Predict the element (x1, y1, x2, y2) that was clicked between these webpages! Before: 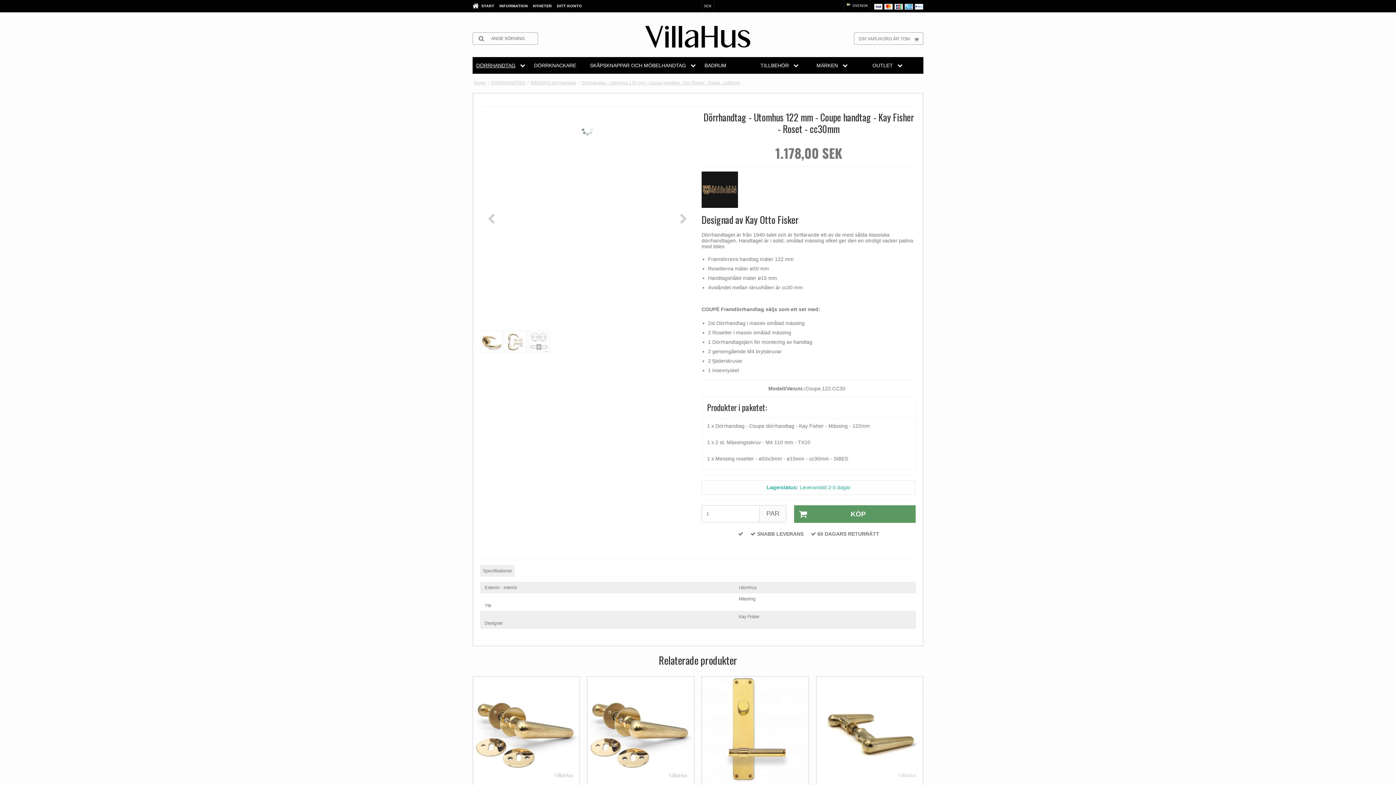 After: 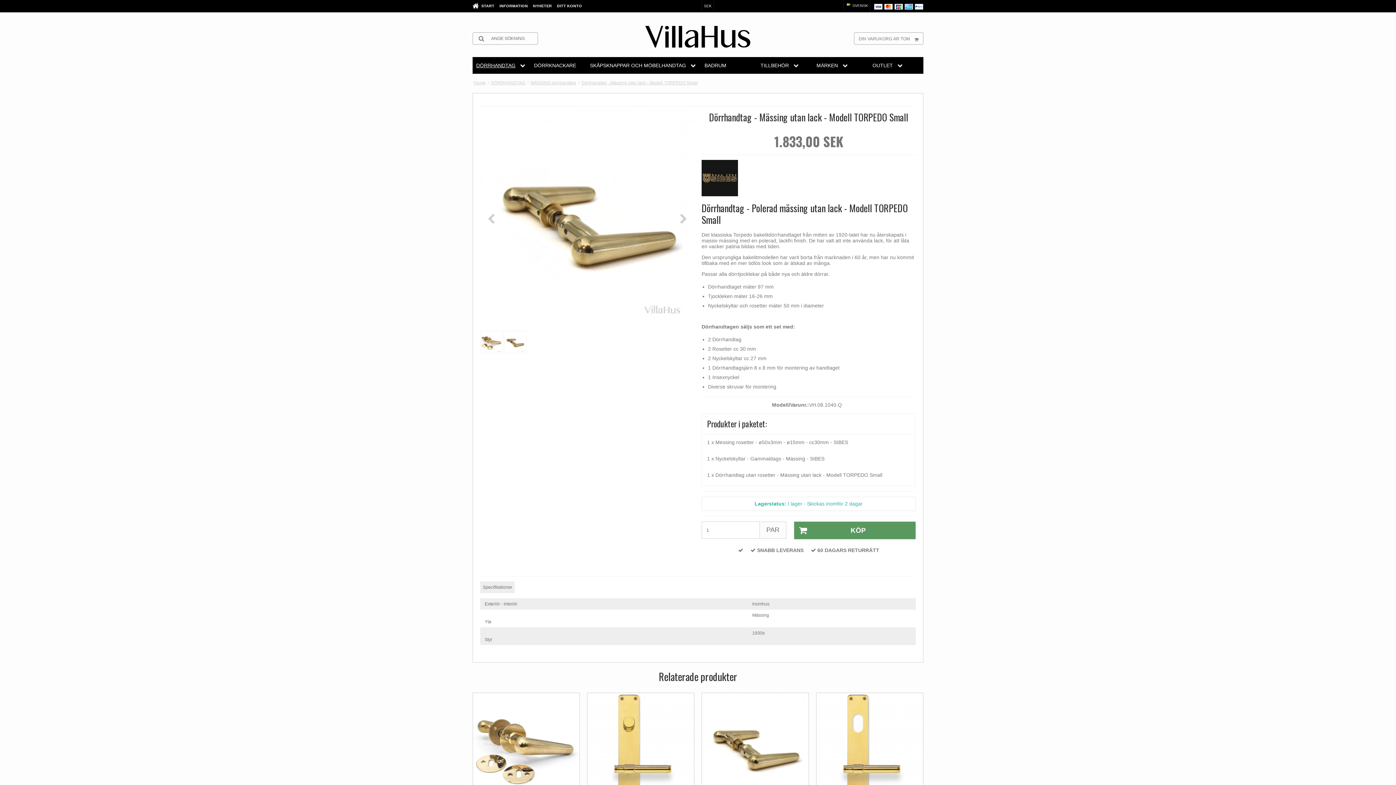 Action: bbox: (587, 677, 694, 785)